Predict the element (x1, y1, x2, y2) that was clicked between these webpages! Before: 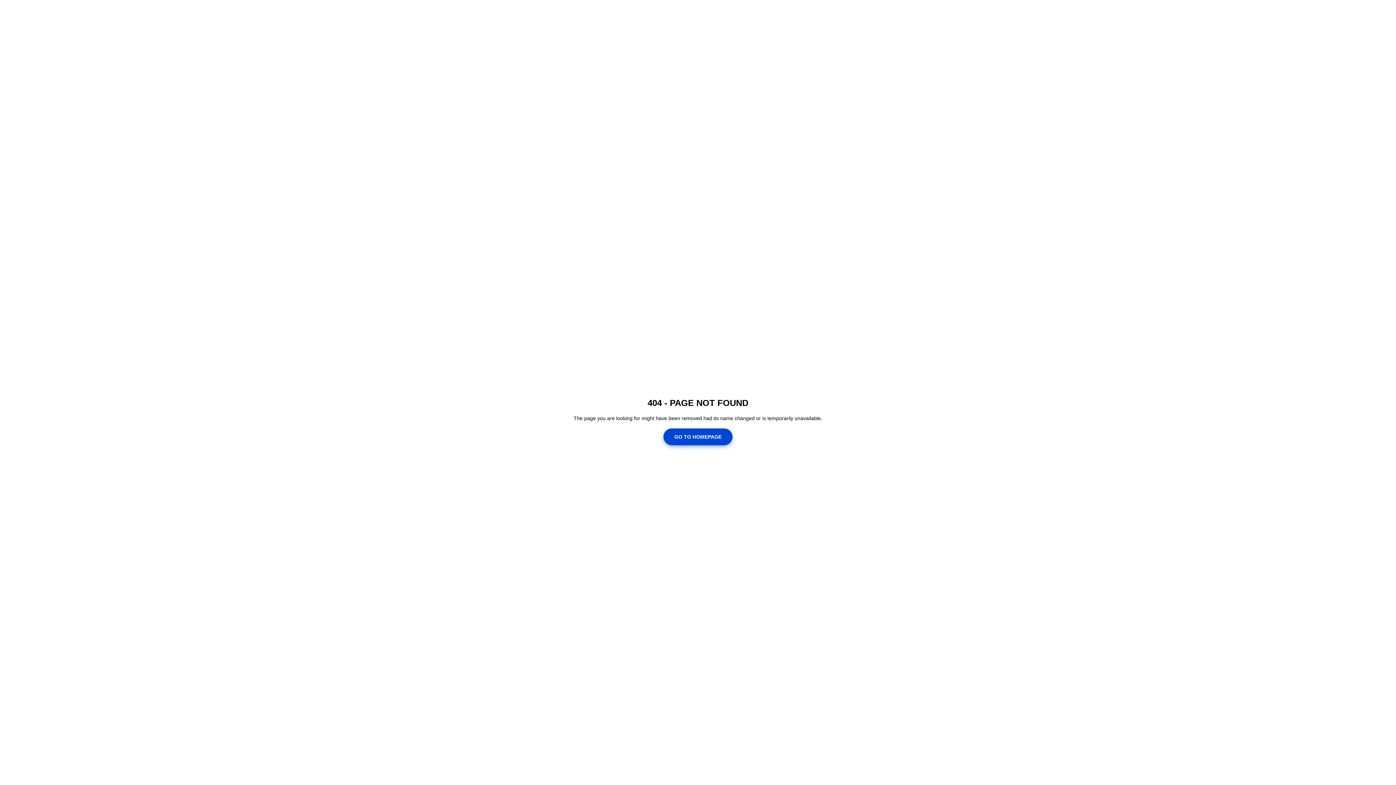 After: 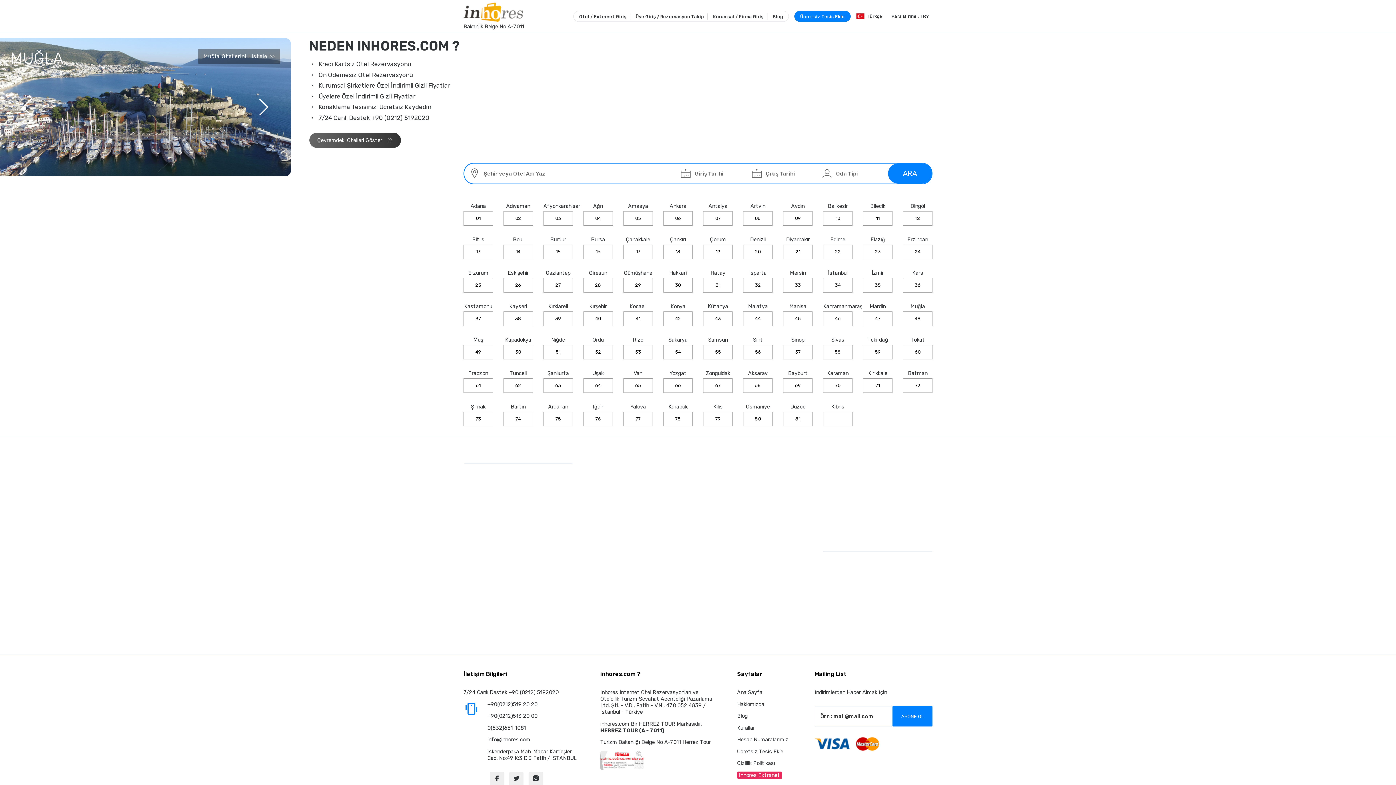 Action: bbox: (663, 428, 732, 445) label: GO TO HOMEPAGE